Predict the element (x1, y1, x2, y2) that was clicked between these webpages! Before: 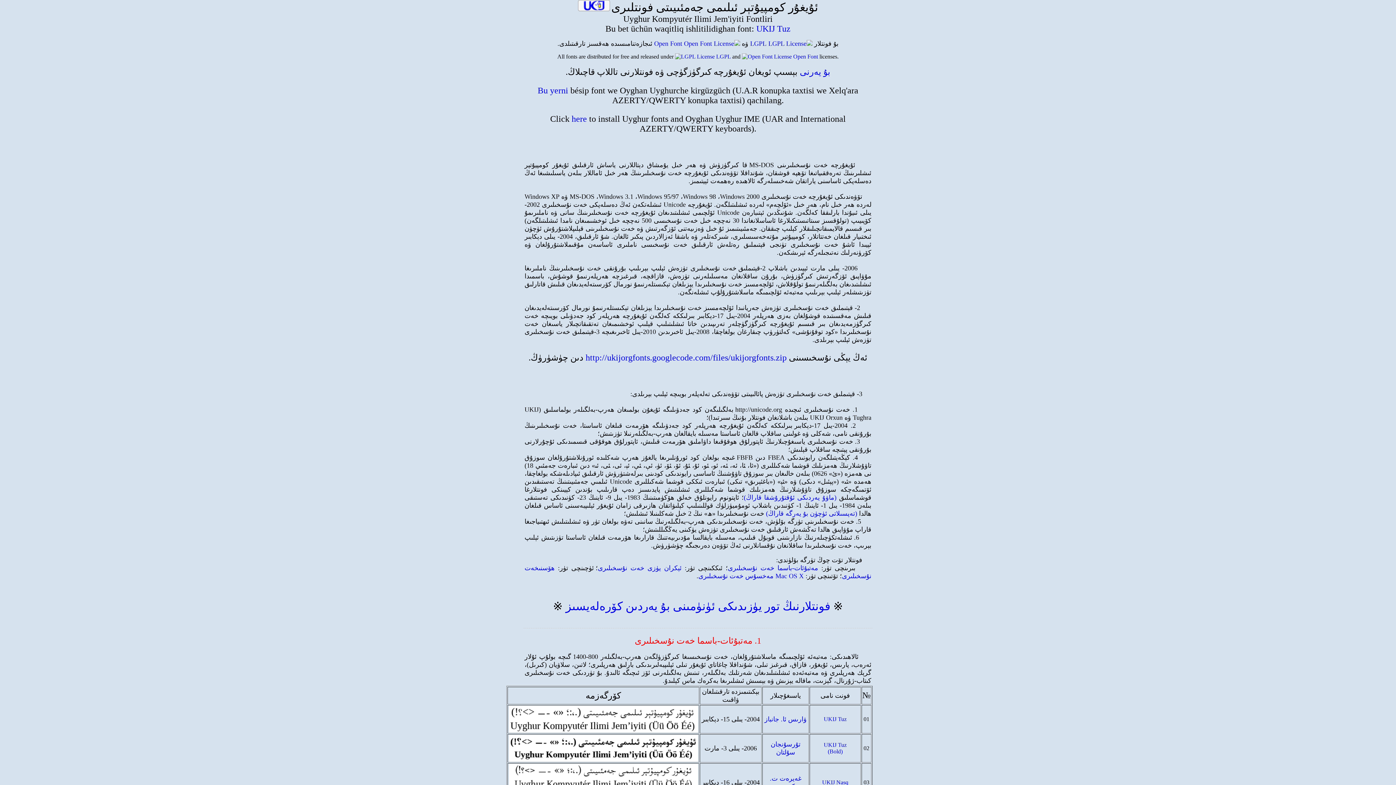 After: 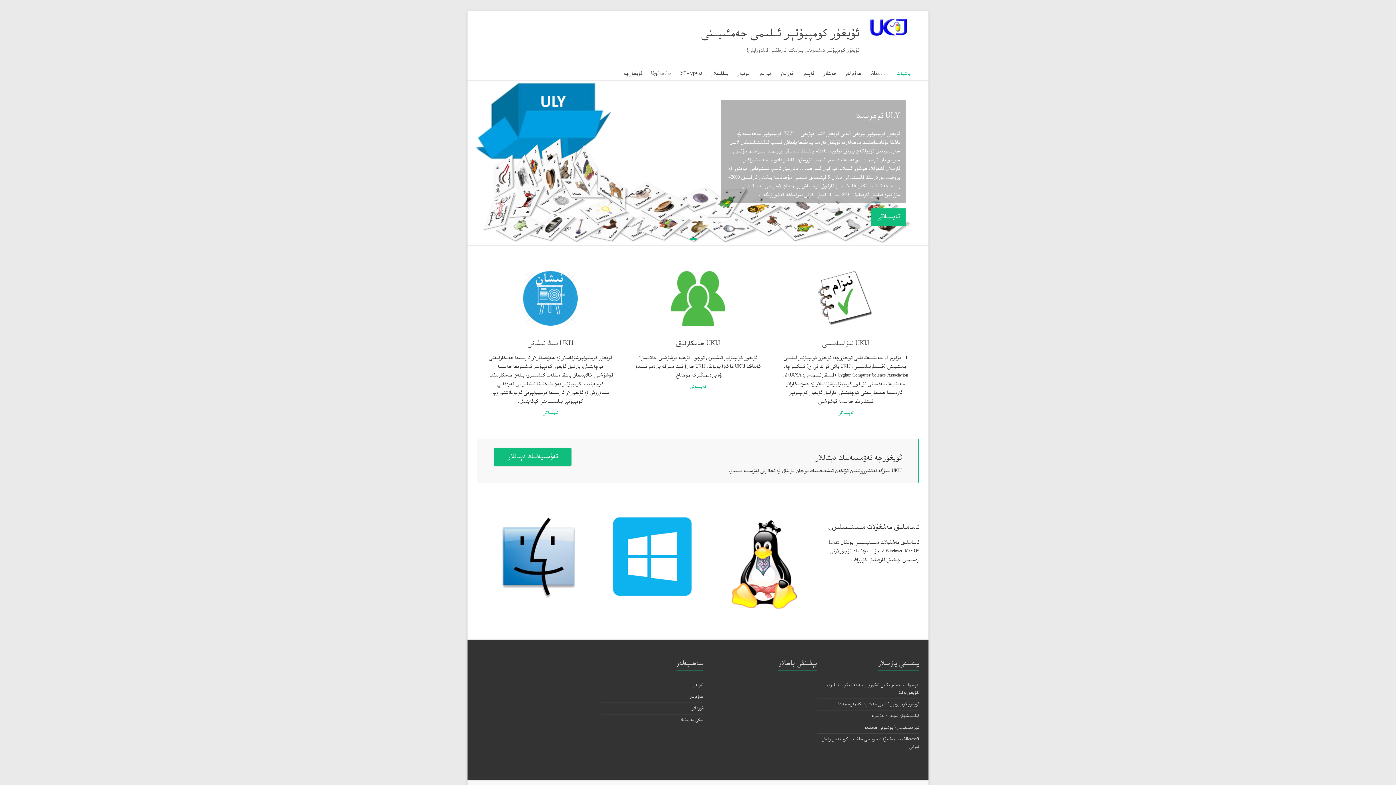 Action: bbox: (578, 6, 611, 12) label:  